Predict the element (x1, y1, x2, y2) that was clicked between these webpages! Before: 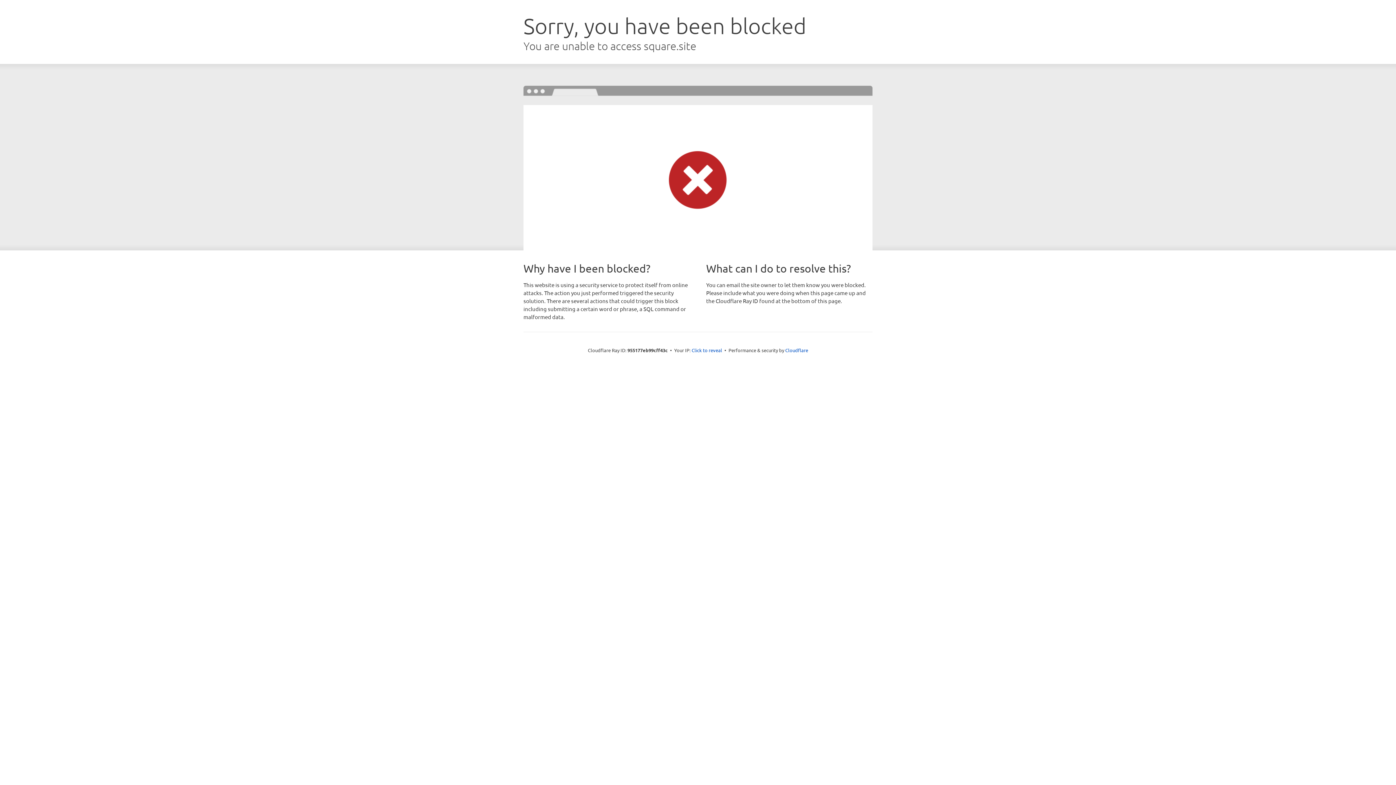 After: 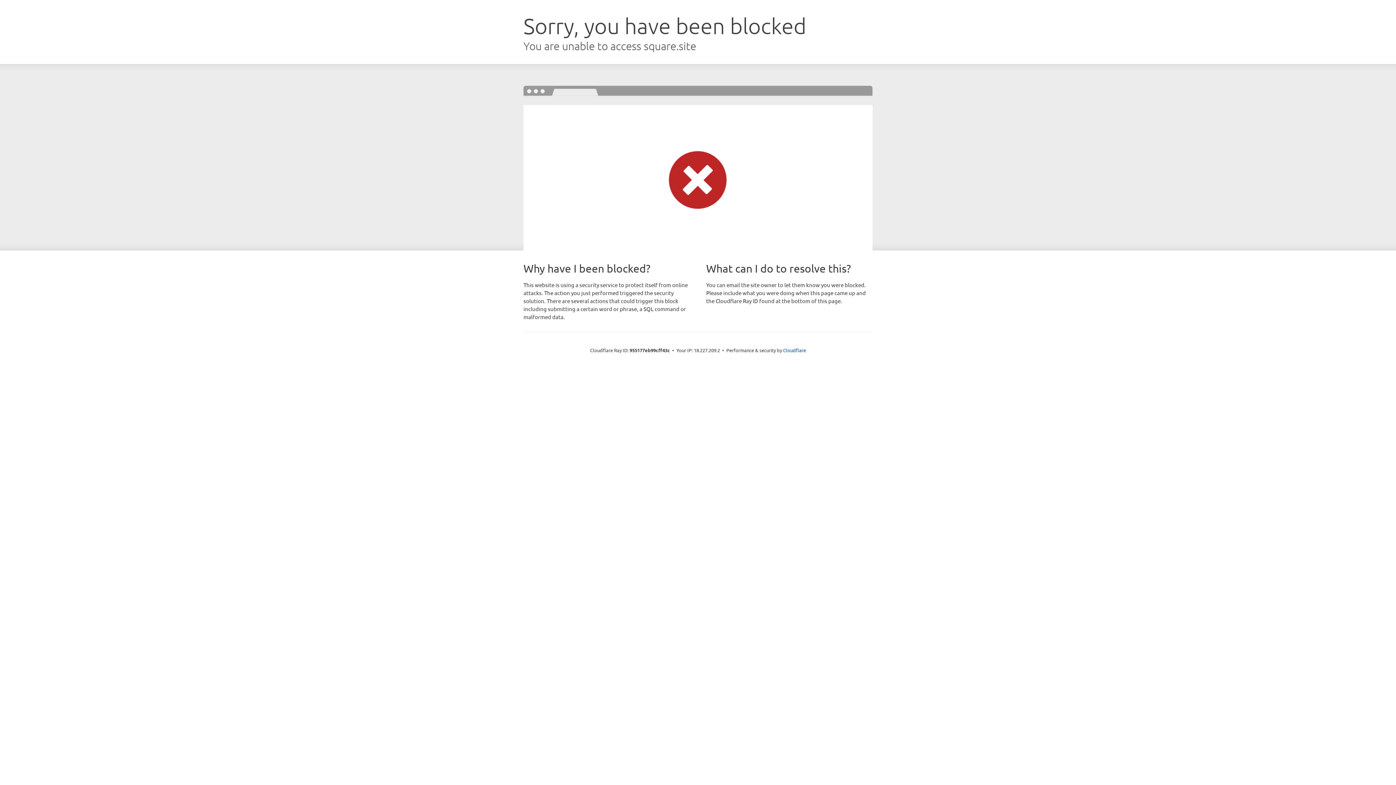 Action: label: Click to reveal bbox: (691, 346, 722, 353)